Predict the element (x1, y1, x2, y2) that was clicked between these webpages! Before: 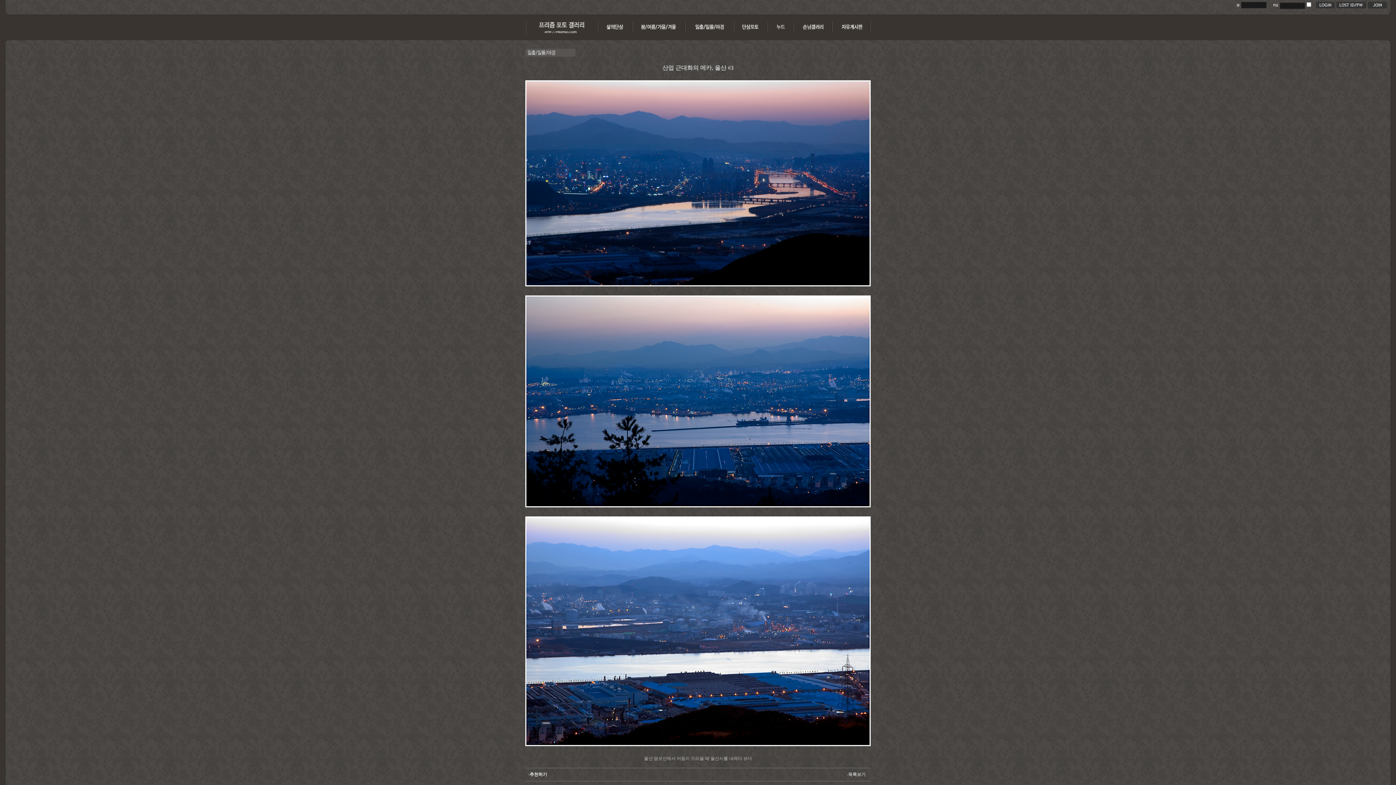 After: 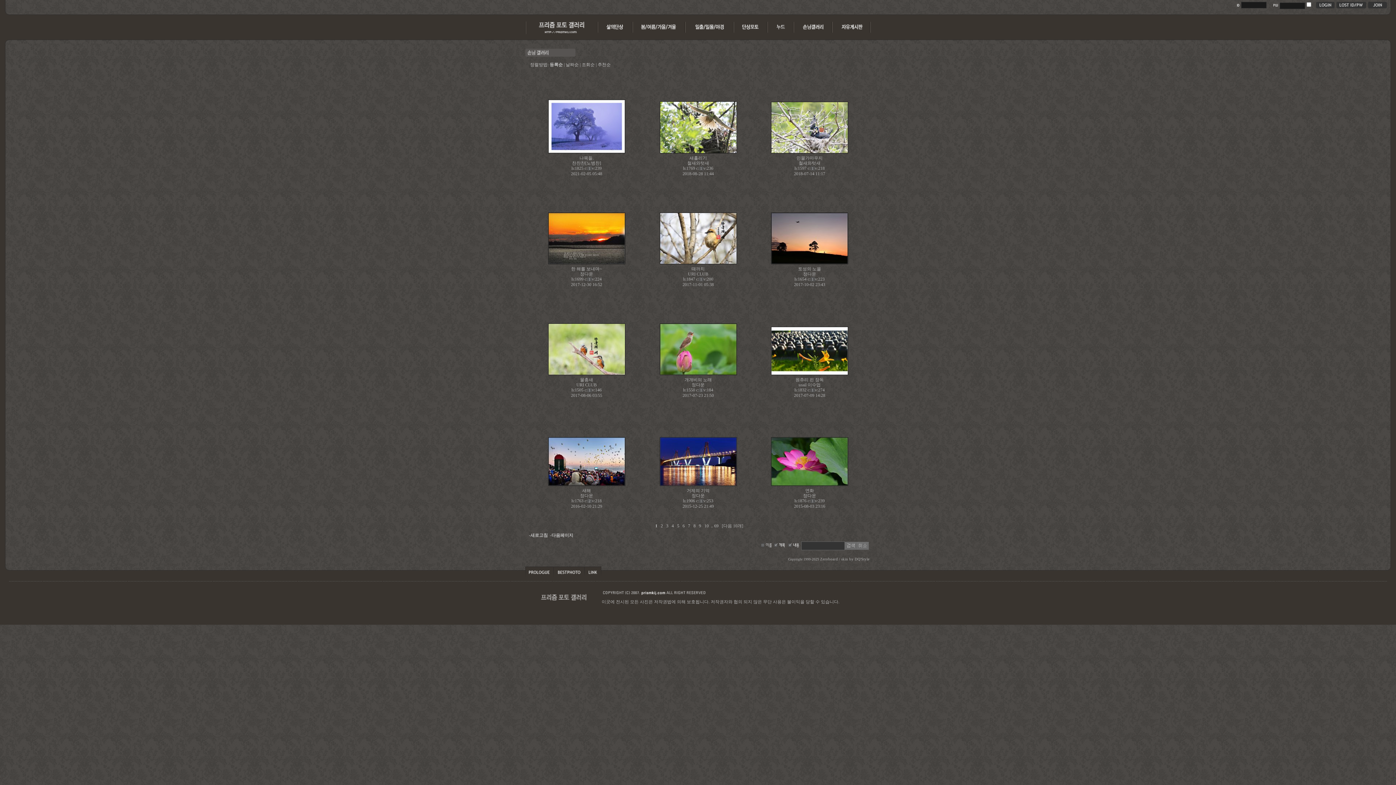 Action: bbox: (794, 30, 832, 35)